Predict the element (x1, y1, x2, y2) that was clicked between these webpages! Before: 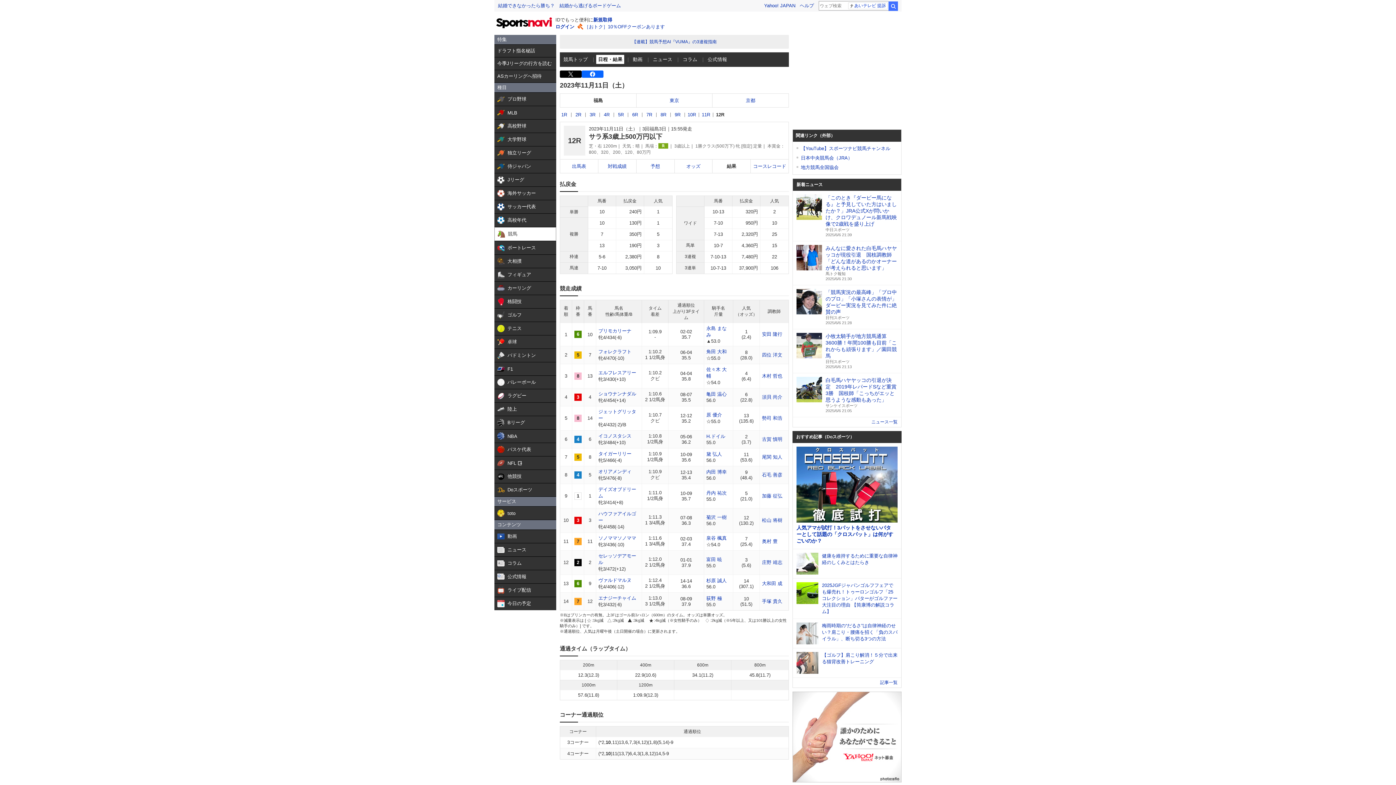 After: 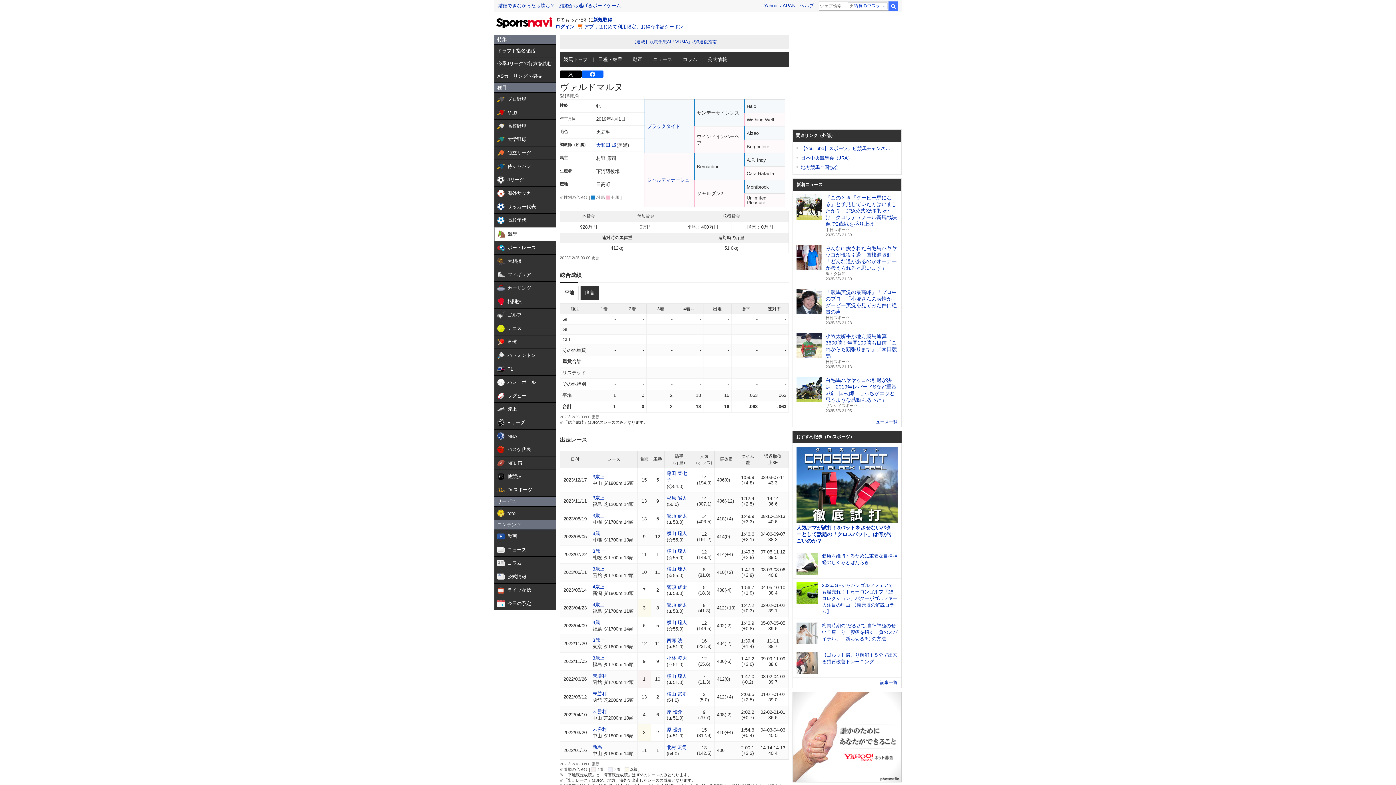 Action: bbox: (598, 577, 631, 583) label: ヴァルドマルヌ